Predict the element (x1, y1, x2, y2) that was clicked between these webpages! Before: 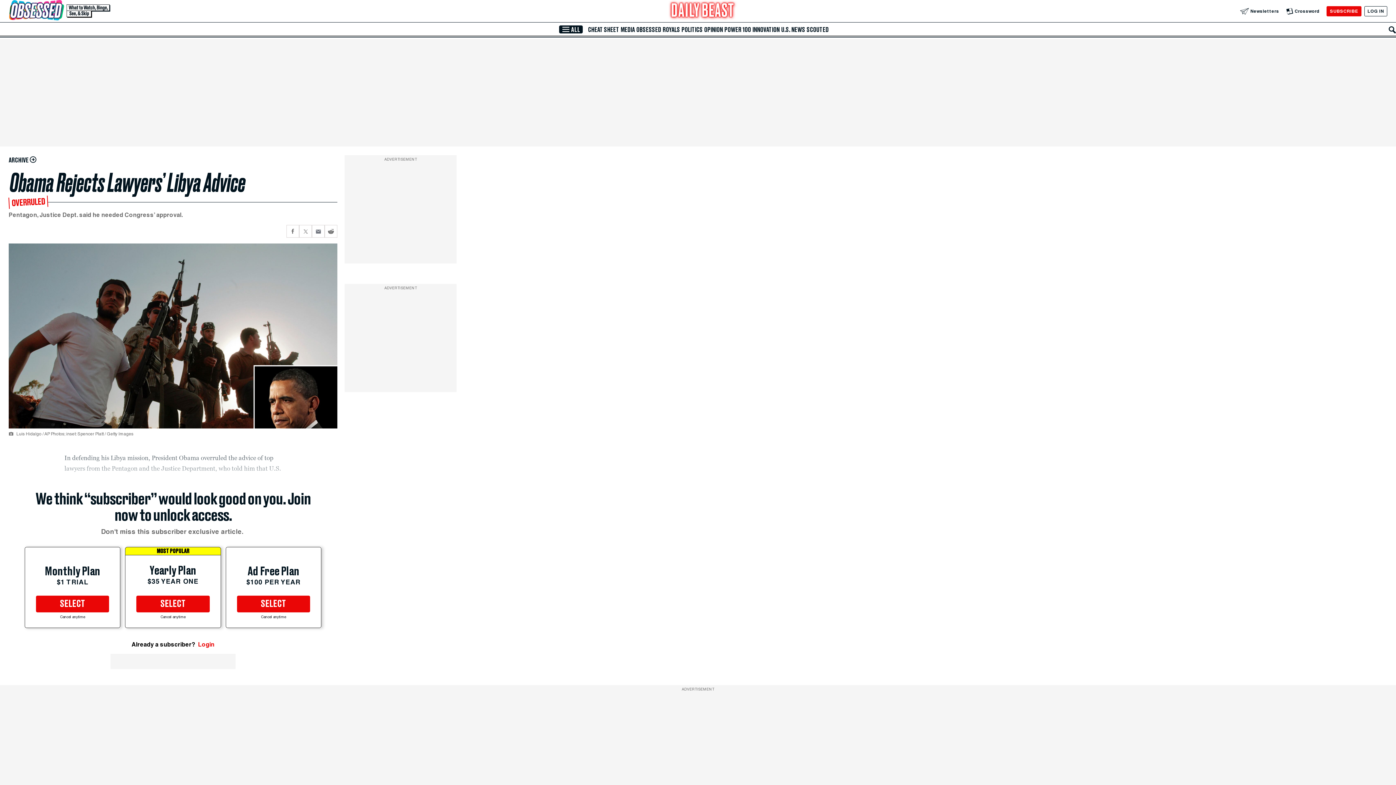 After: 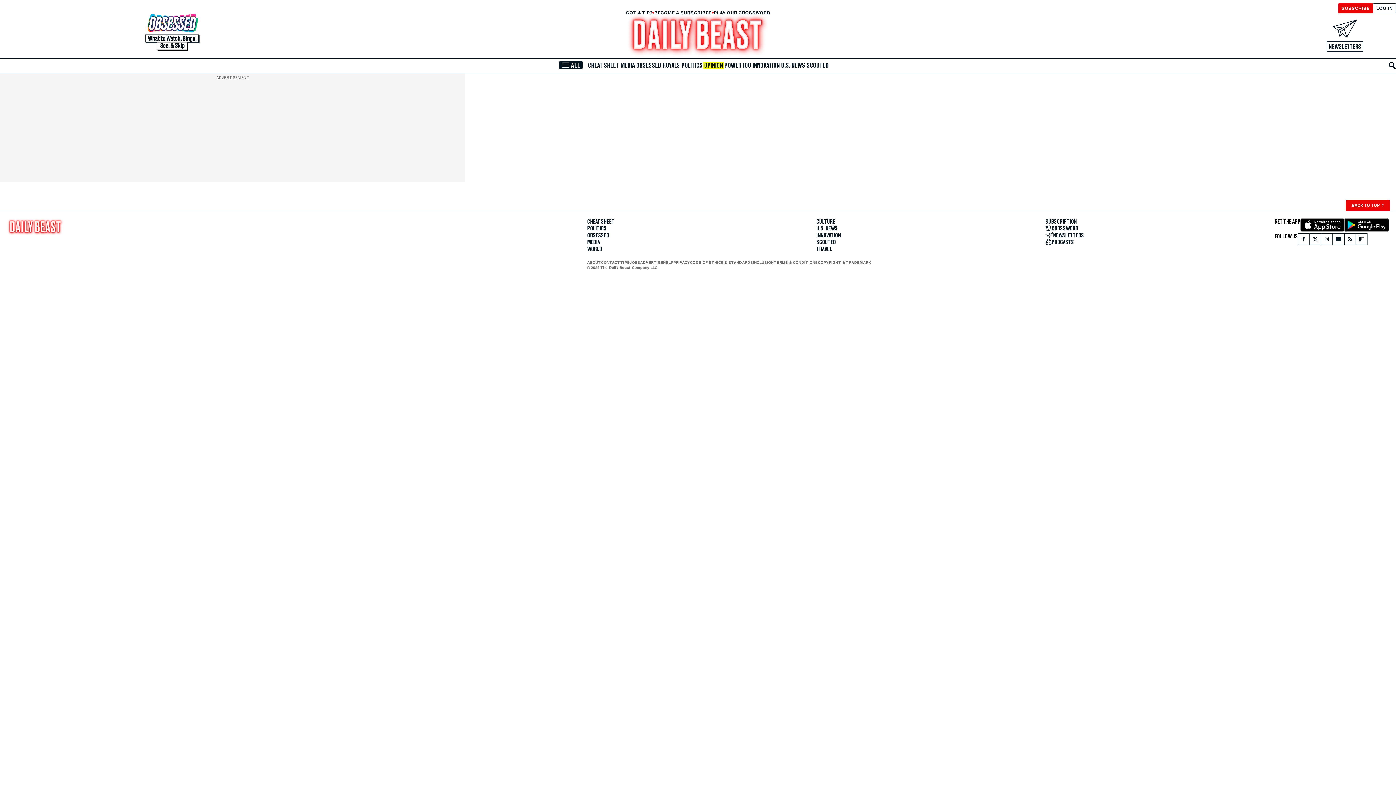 Action: bbox: (703, 26, 723, 33) label: OPINION